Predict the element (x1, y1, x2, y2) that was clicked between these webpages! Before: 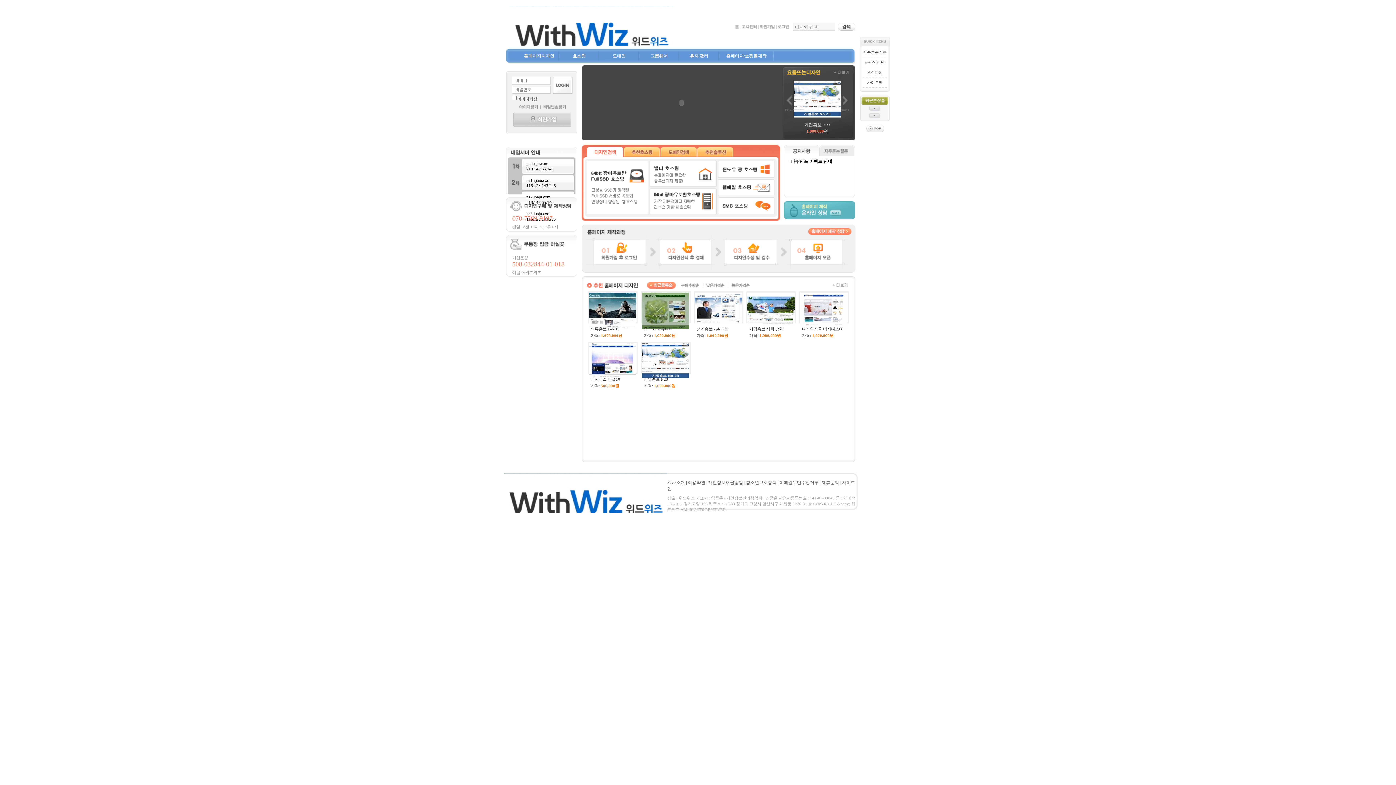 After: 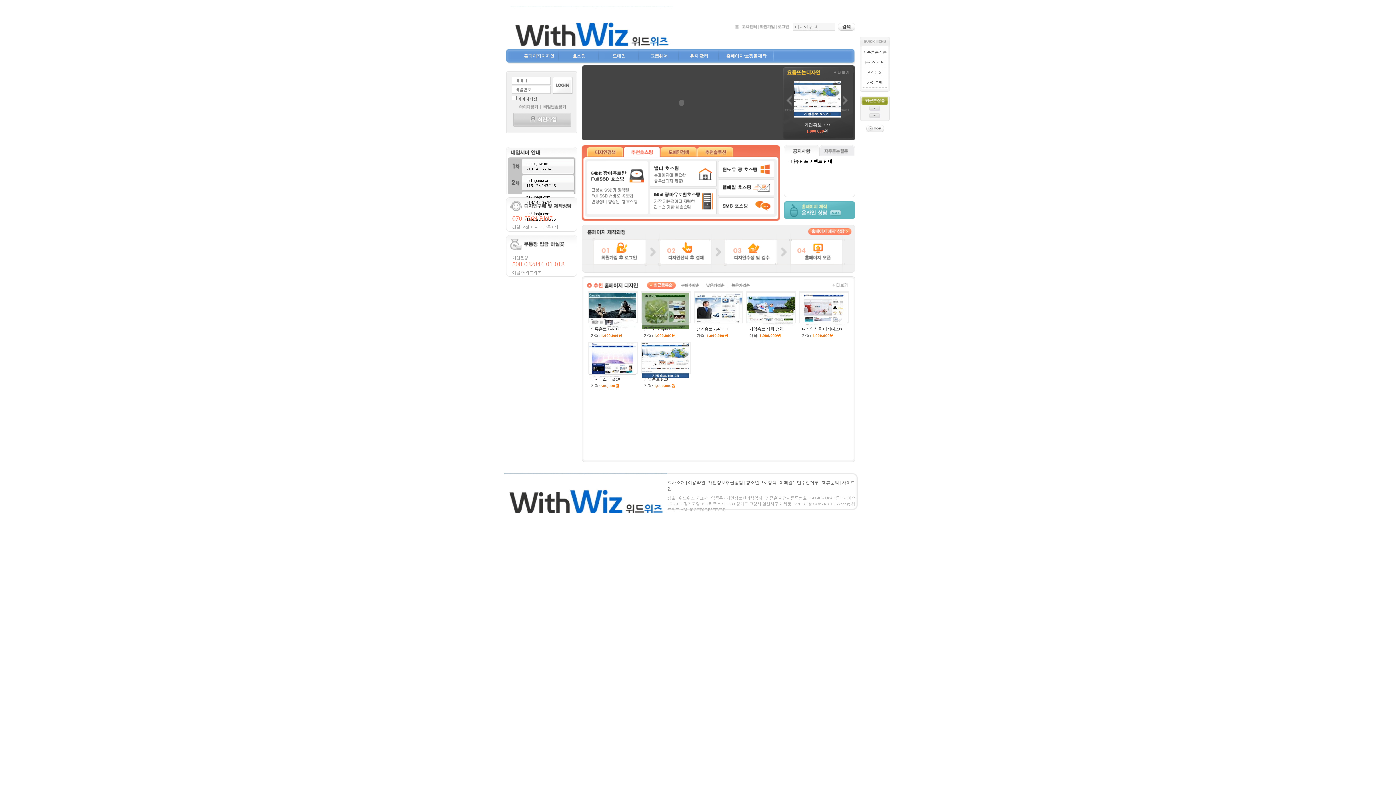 Action: bbox: (572, 53, 585, 58) label: 호스팅